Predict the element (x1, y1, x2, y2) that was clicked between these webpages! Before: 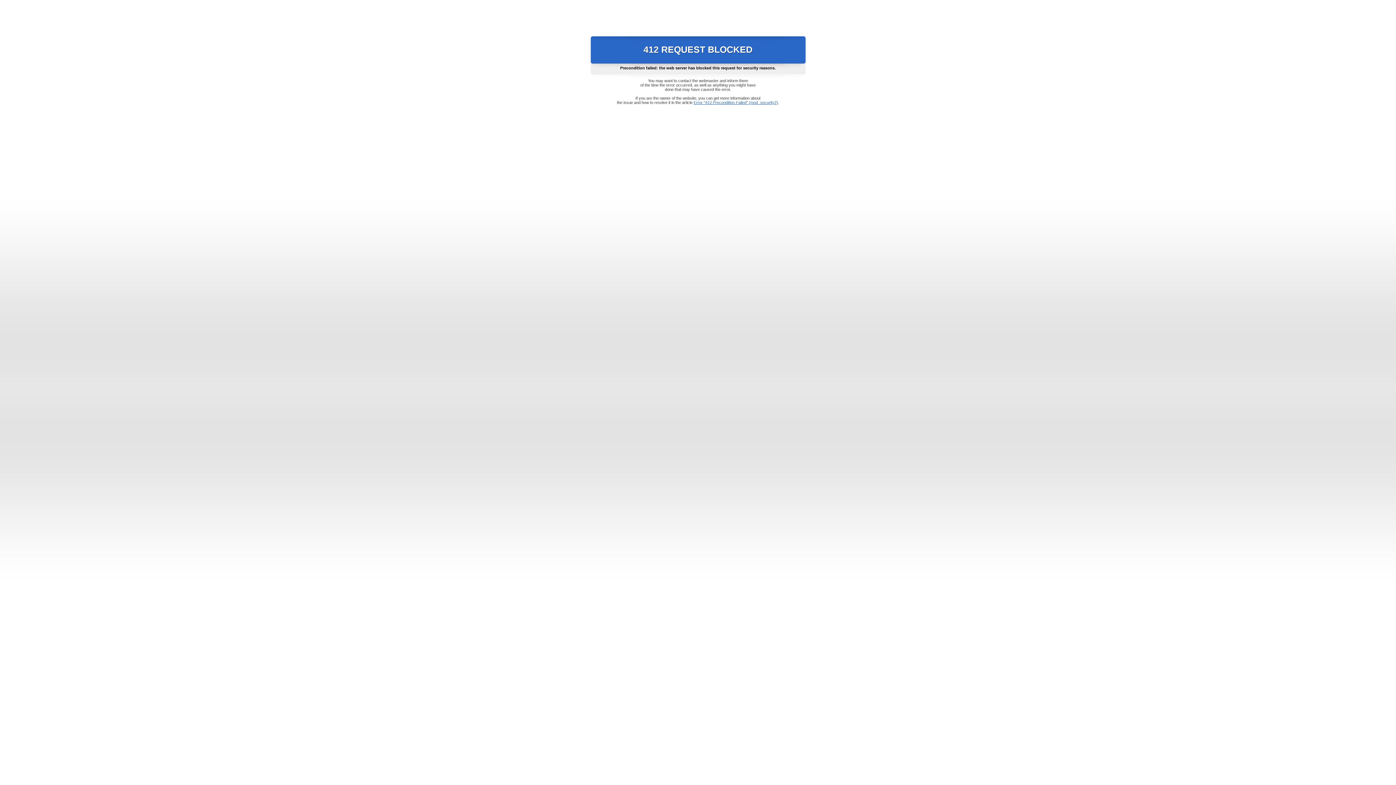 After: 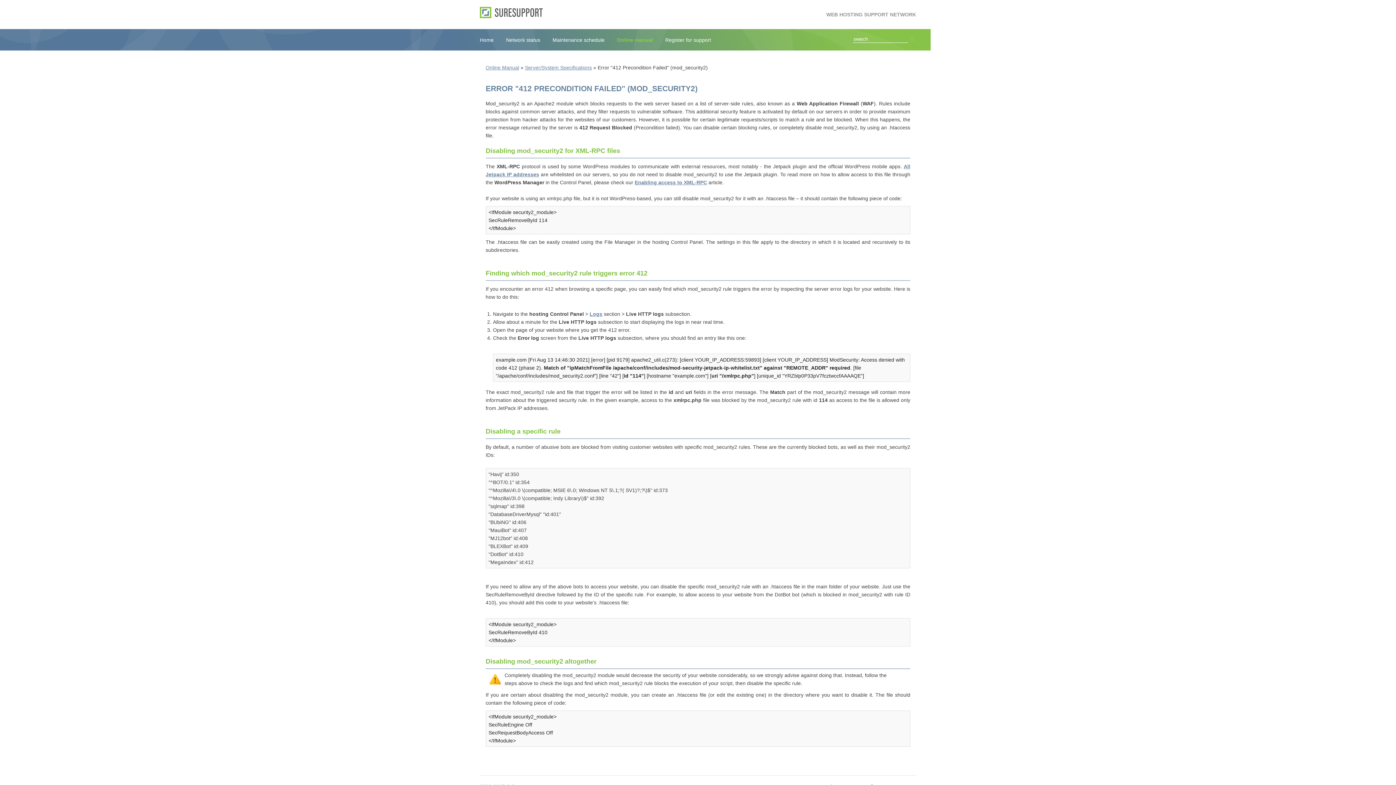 Action: bbox: (693, 100, 778, 104) label: Error "412 Precondition Failed" (mod_security2)